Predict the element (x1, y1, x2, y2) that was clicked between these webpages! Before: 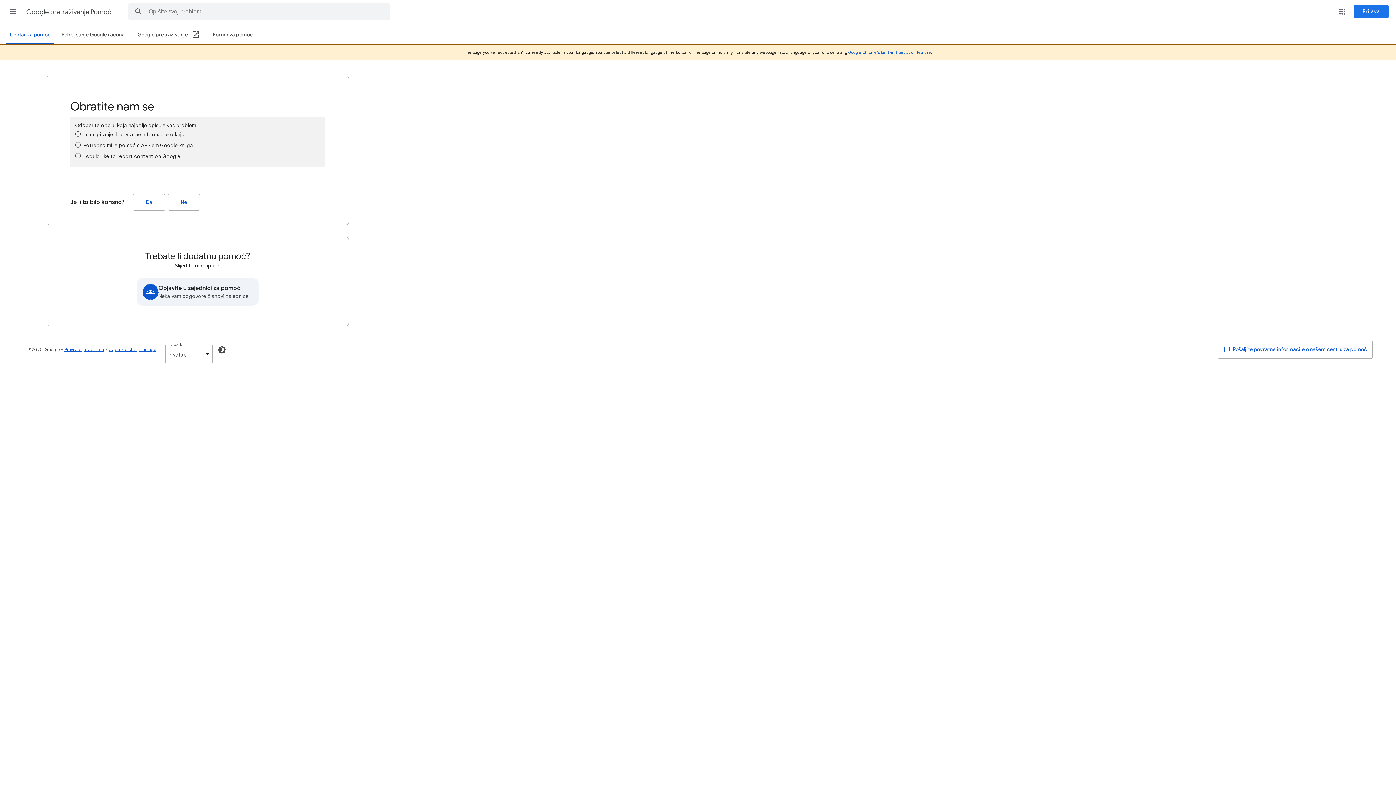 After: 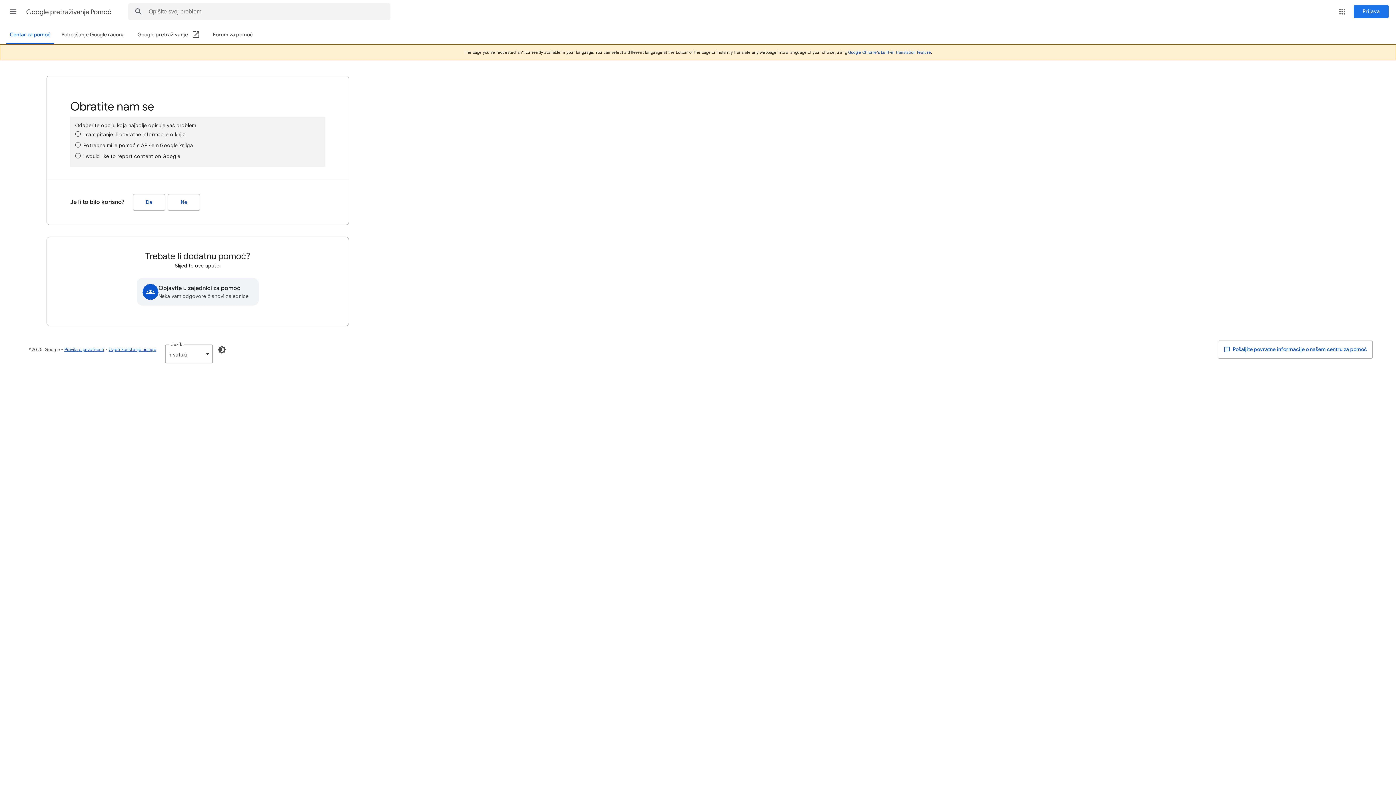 Action: bbox: (137, 26, 200, 44) label: Google pretraživanje (Otvori u novom prozoru)